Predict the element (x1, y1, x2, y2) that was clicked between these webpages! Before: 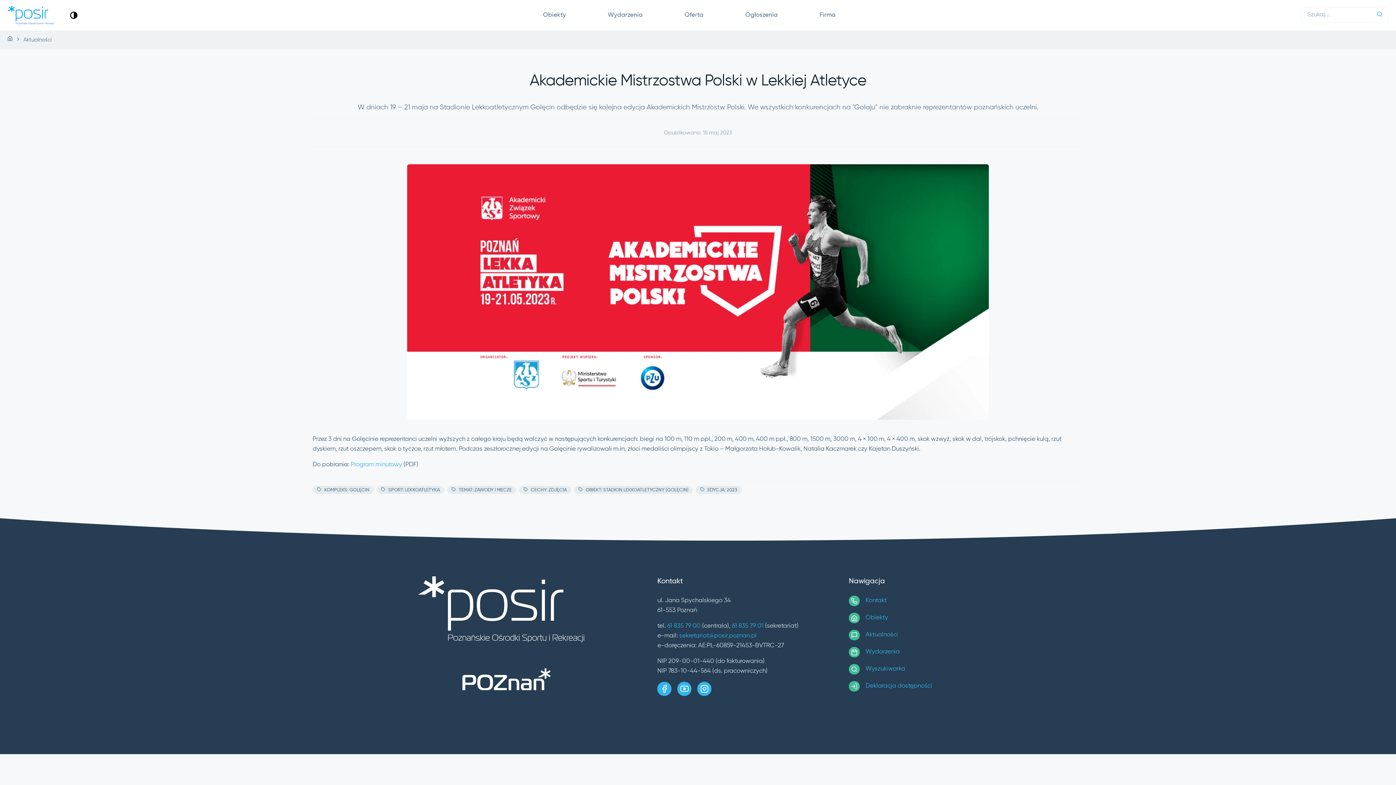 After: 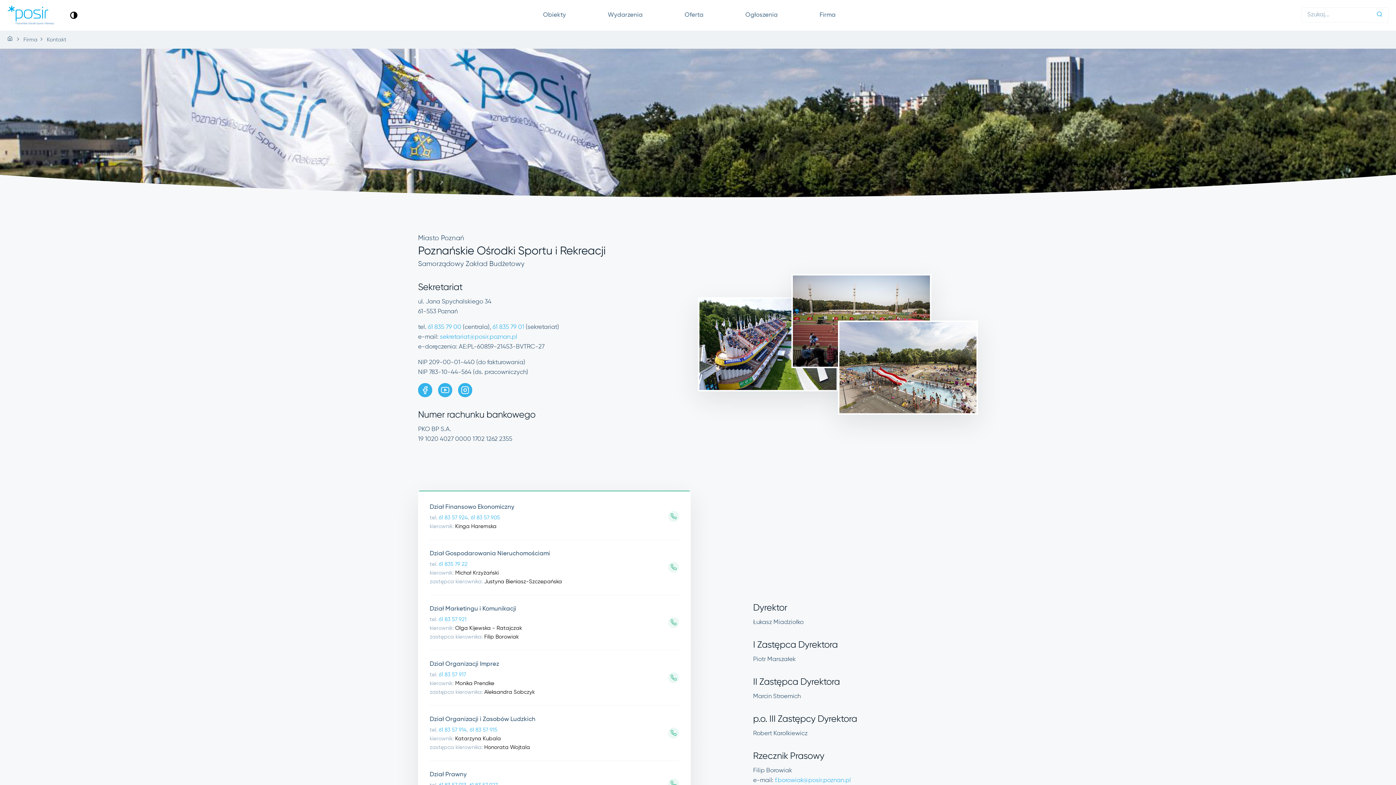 Action: bbox: (865, 597, 886, 603) label: Kontakt